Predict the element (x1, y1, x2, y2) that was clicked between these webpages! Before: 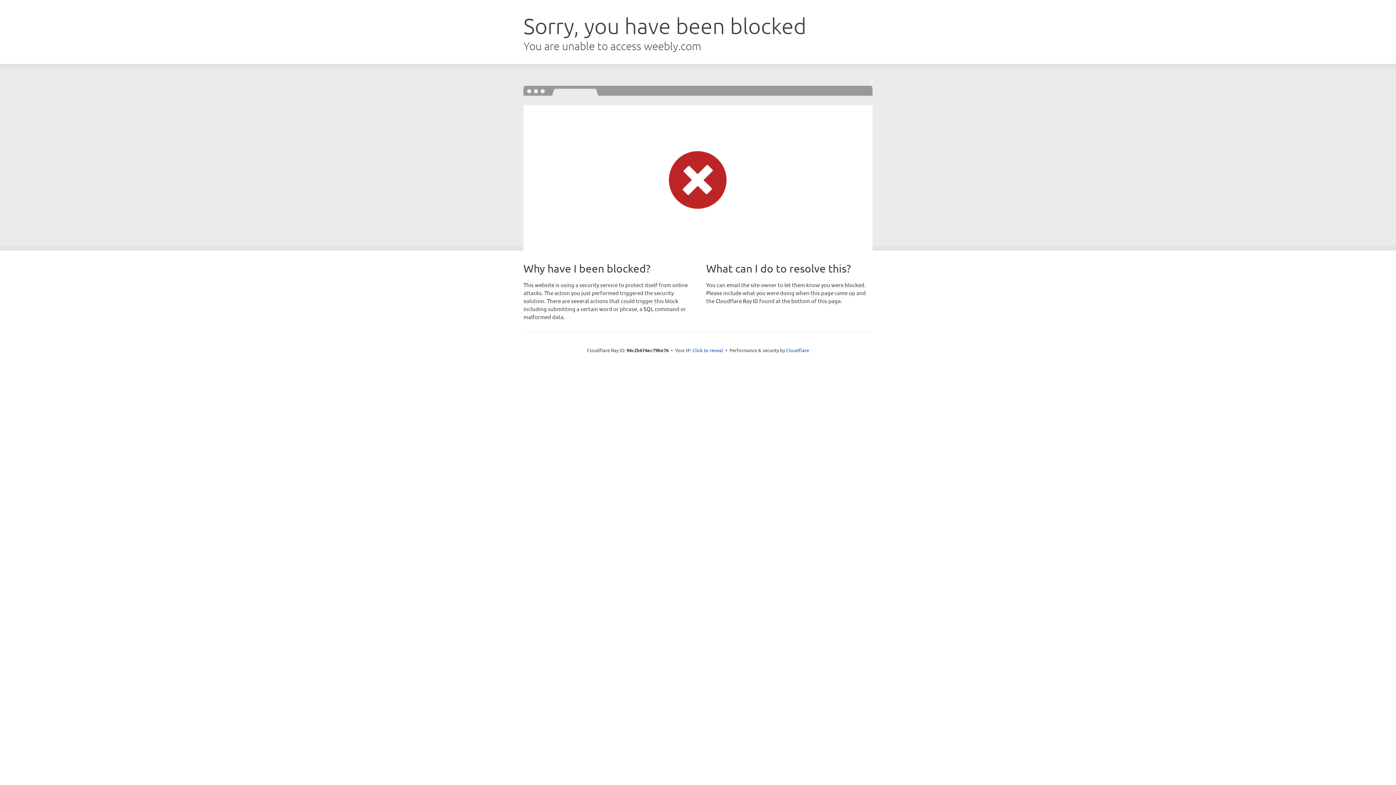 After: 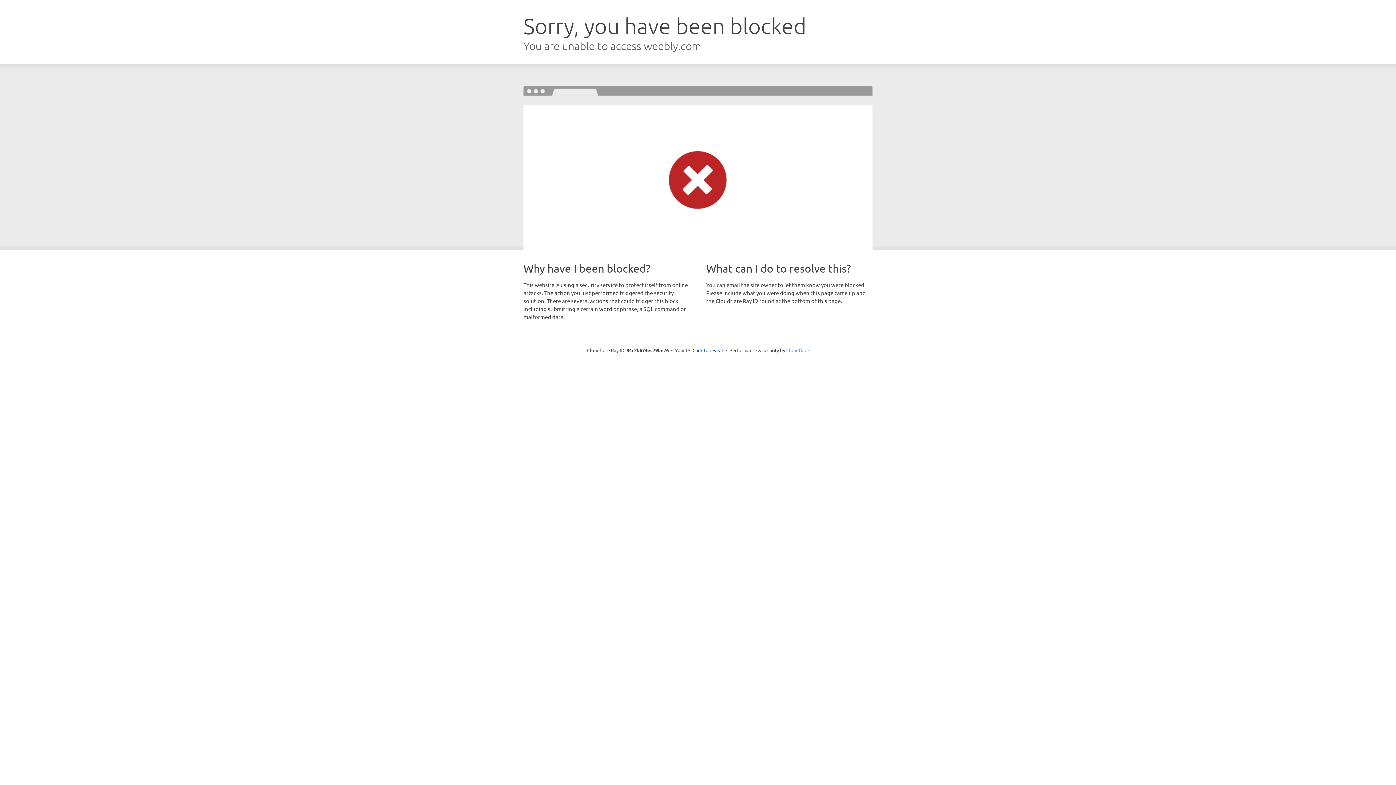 Action: bbox: (786, 347, 809, 353) label: Cloudflare